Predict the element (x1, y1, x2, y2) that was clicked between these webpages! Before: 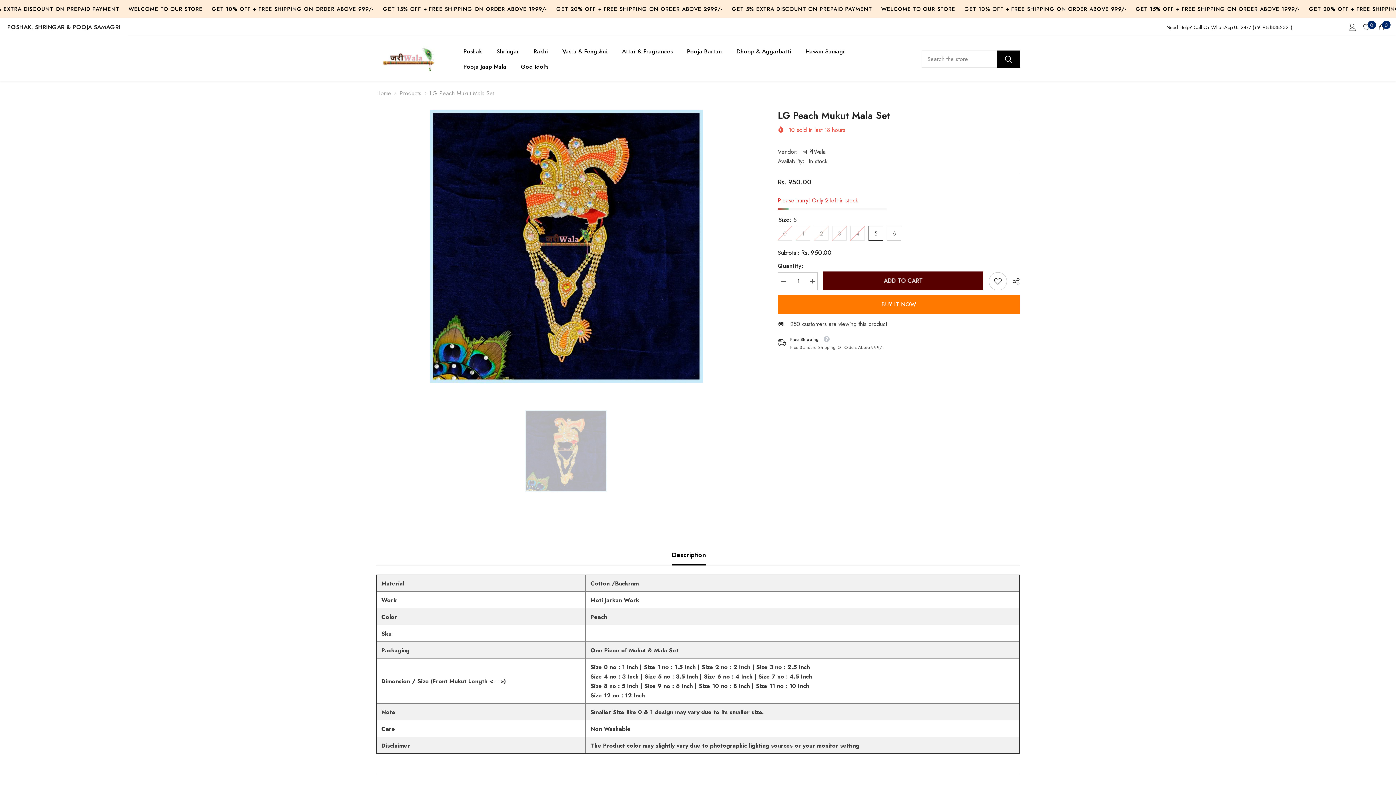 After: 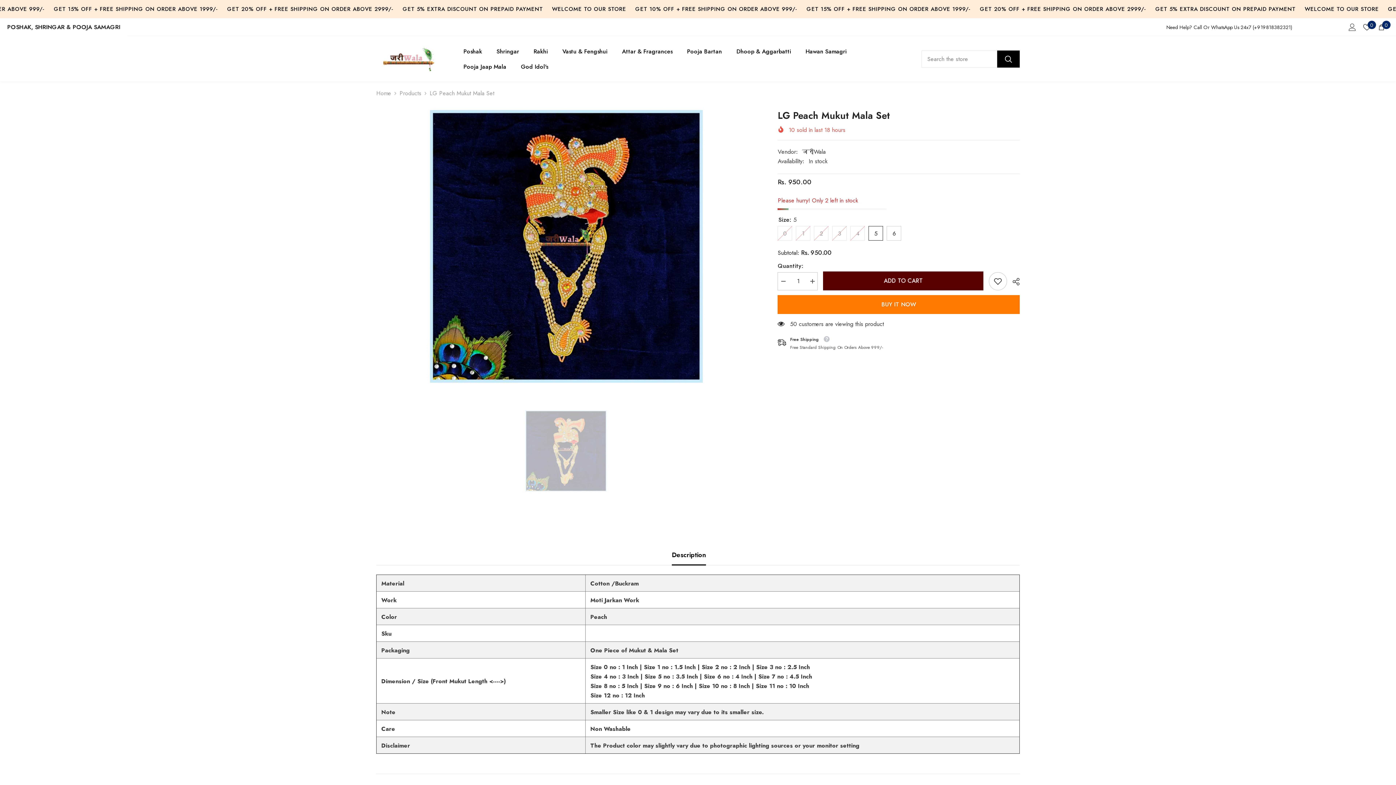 Action: label: Decrease quantity for LG Peach Mukut Mala Set bbox: (777, 272, 788, 290)